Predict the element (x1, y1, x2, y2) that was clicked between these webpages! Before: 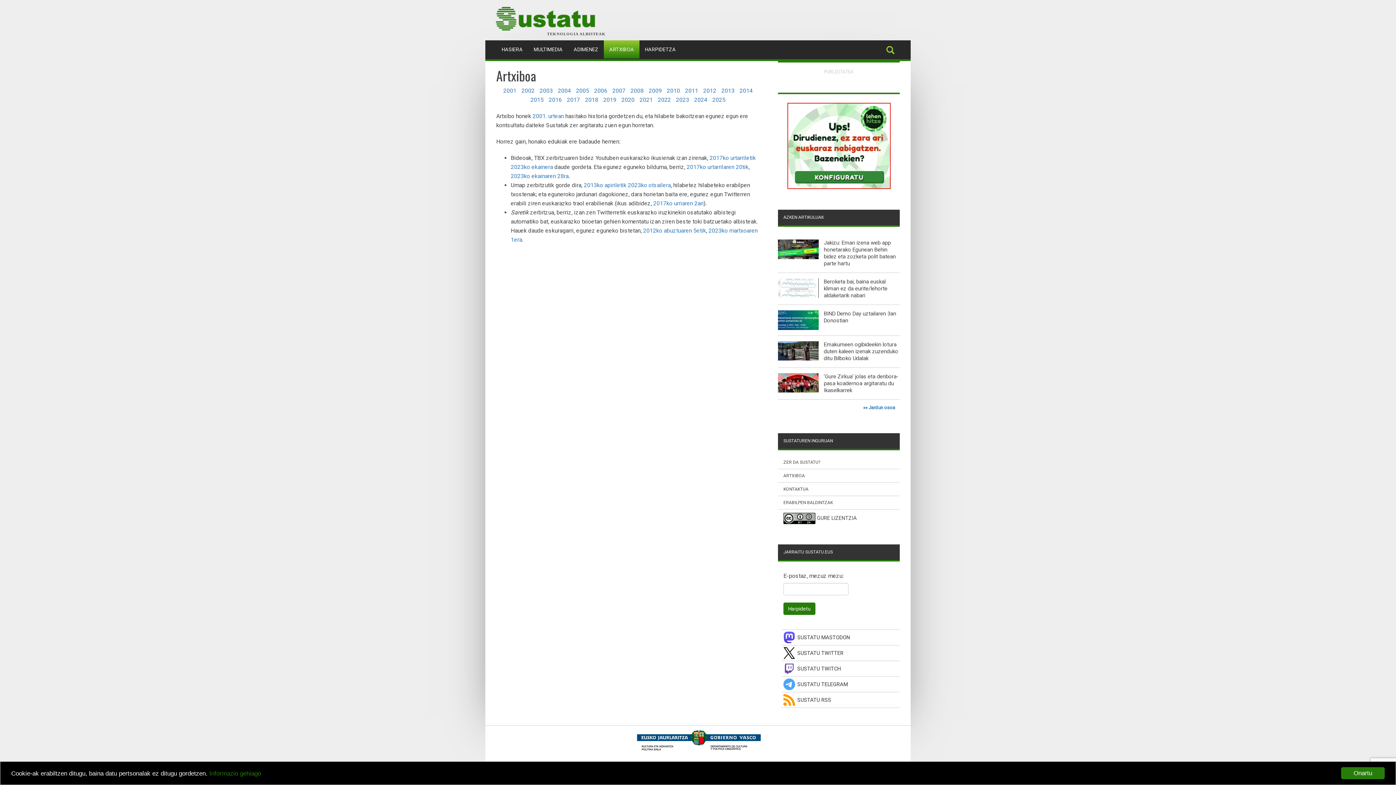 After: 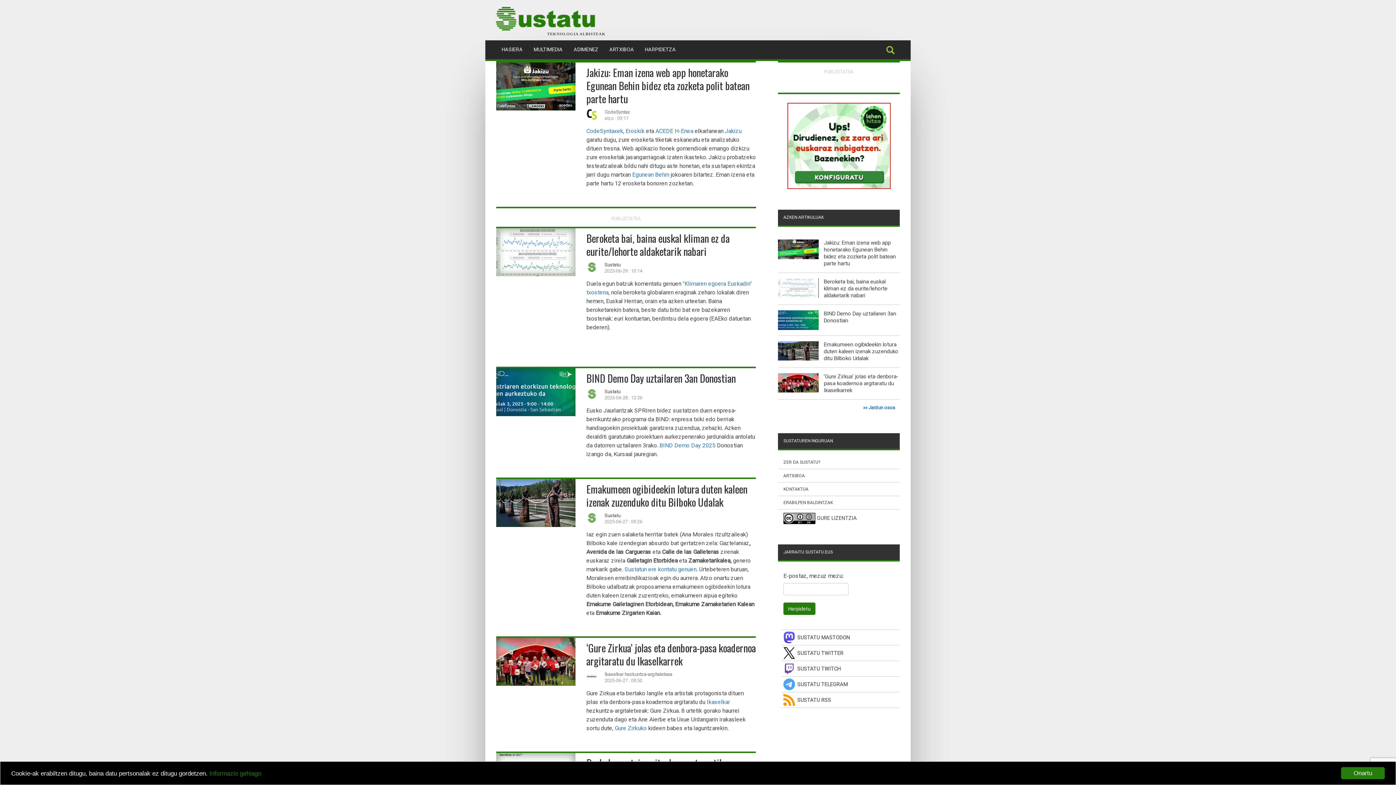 Action: bbox: (868, 405, 895, 410) label: Jardun osoa